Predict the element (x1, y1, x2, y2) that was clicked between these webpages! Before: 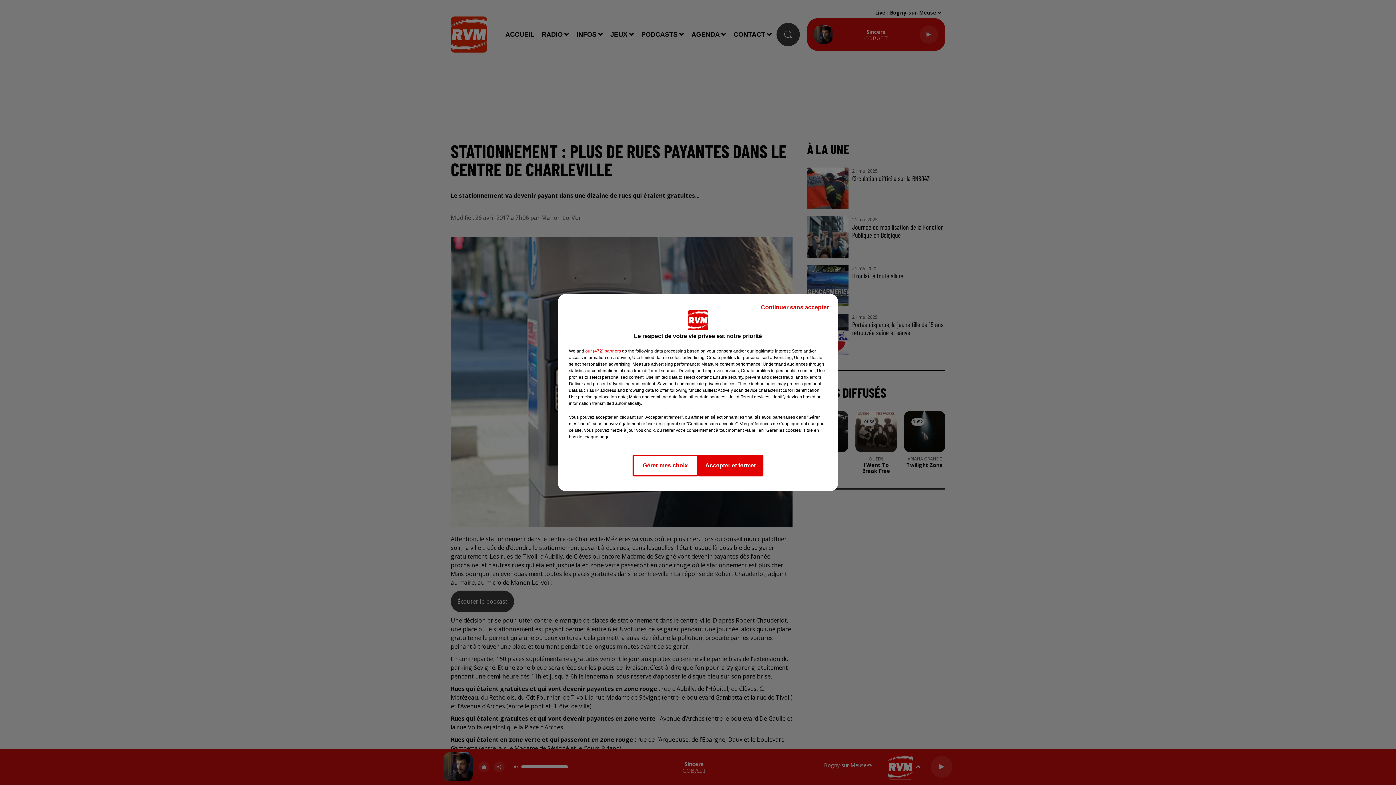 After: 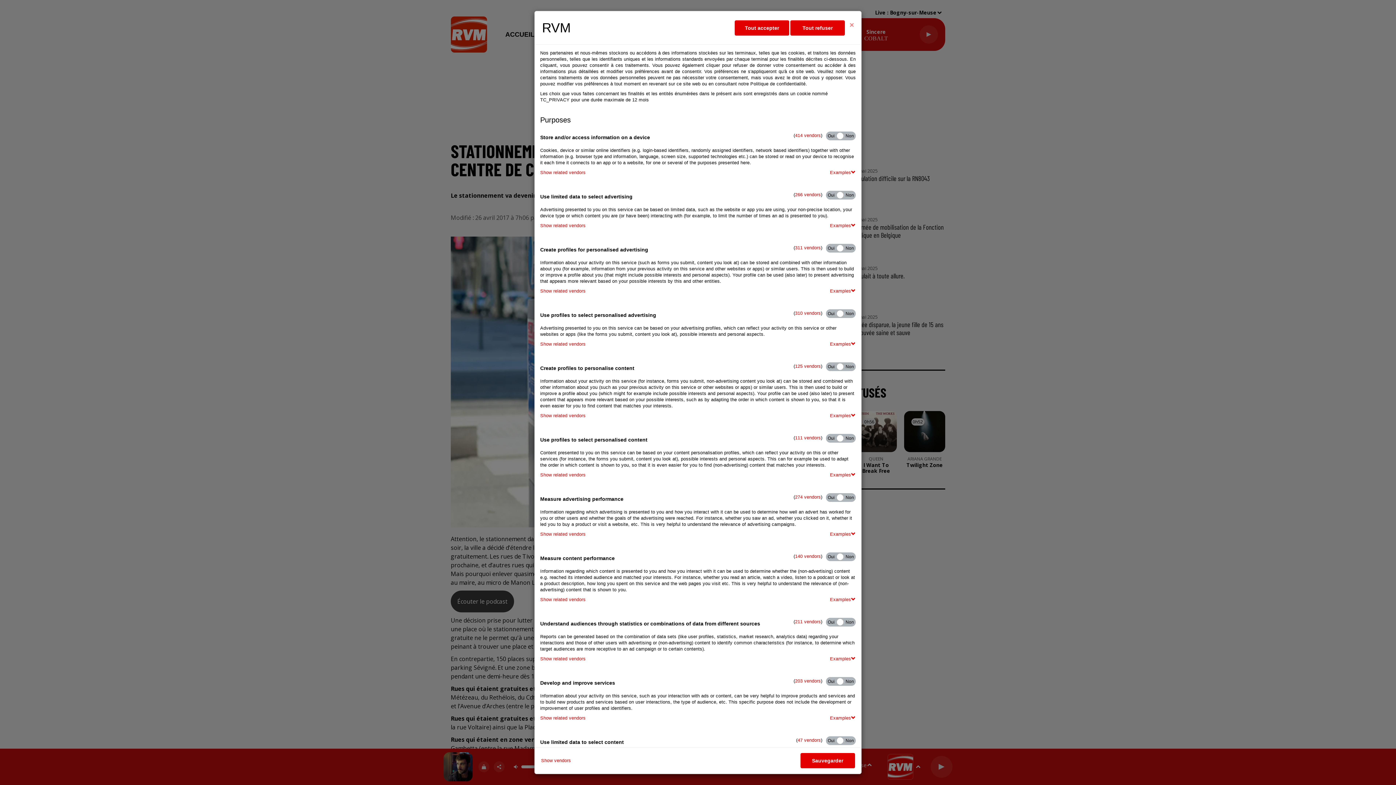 Action: label: Gérer mes choix bbox: (632, 454, 698, 476)